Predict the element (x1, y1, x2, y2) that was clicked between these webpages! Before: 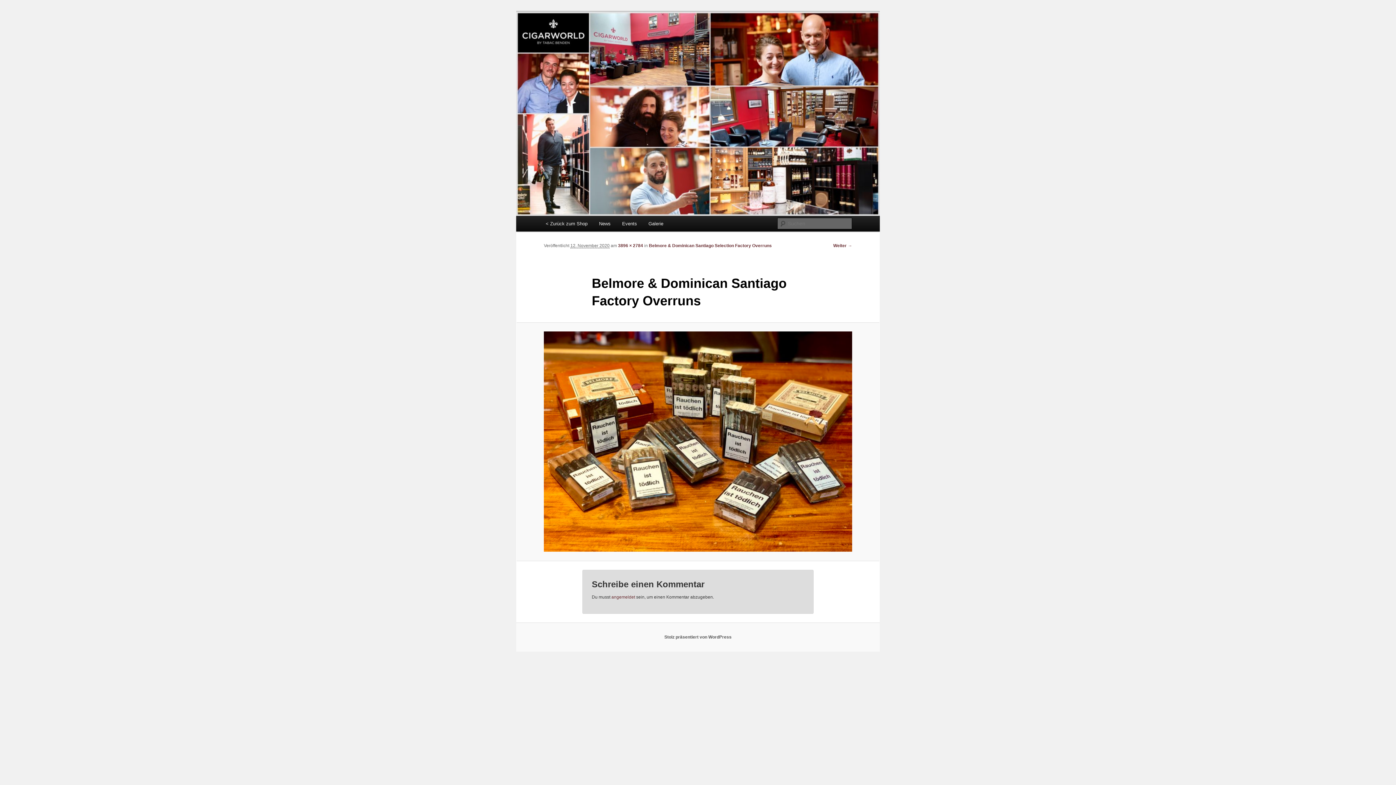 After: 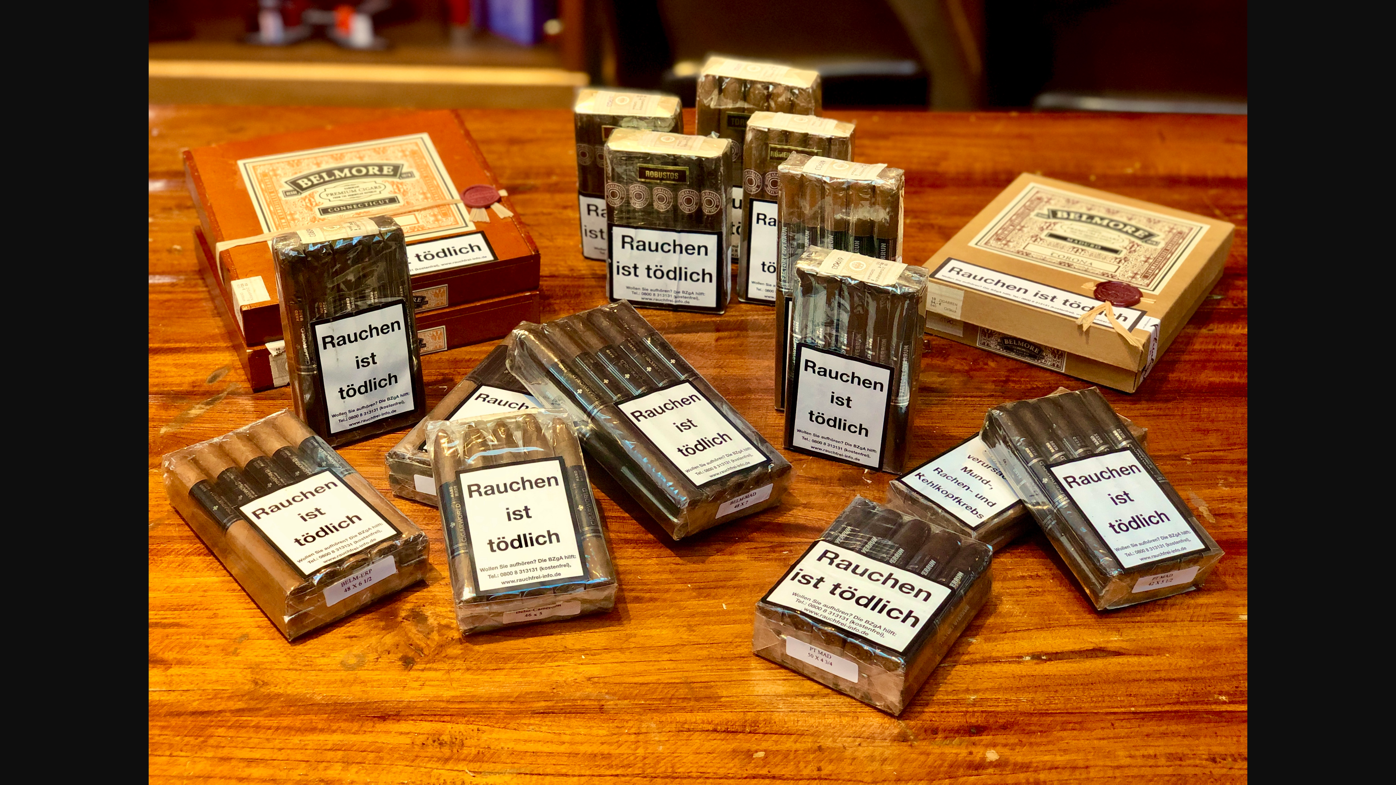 Action: label: 3896 × 2784 bbox: (618, 243, 643, 248)